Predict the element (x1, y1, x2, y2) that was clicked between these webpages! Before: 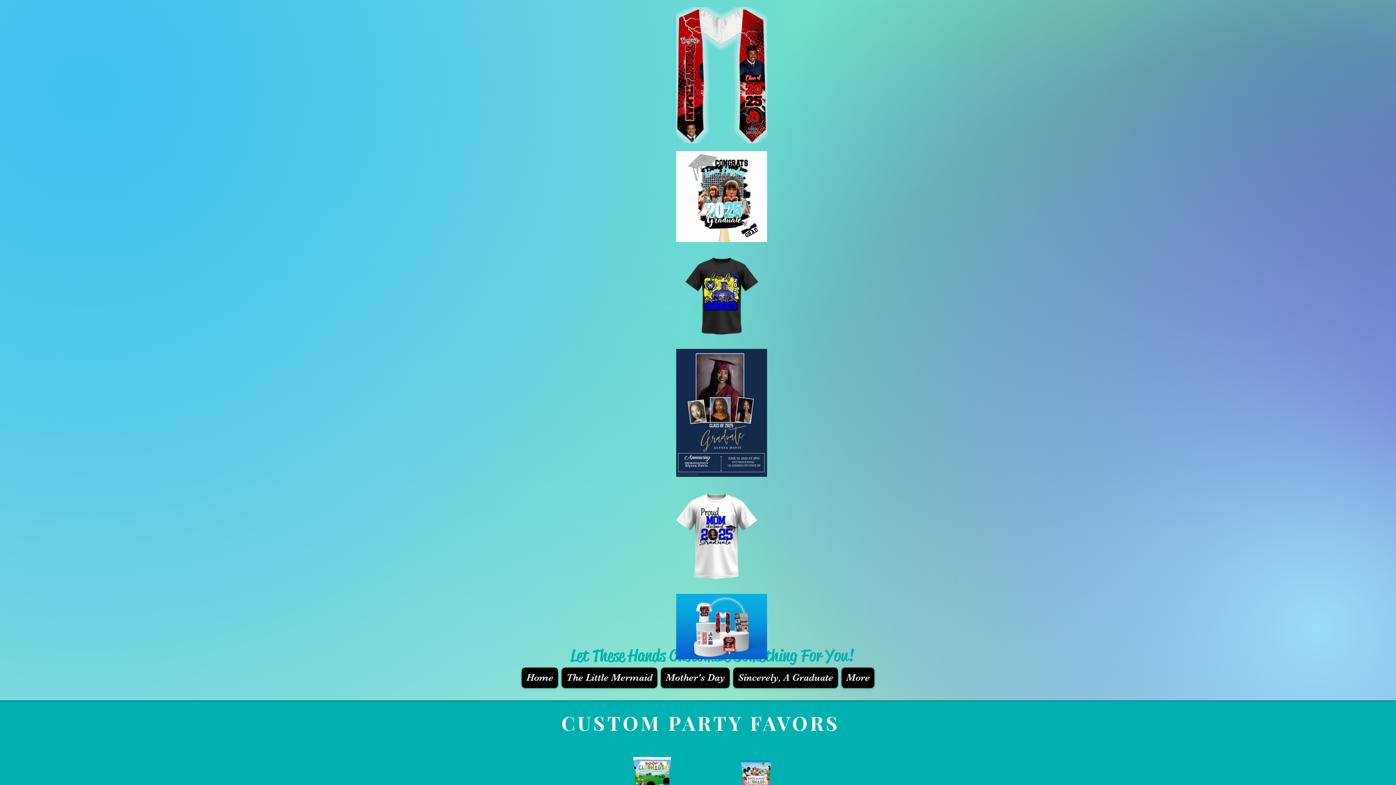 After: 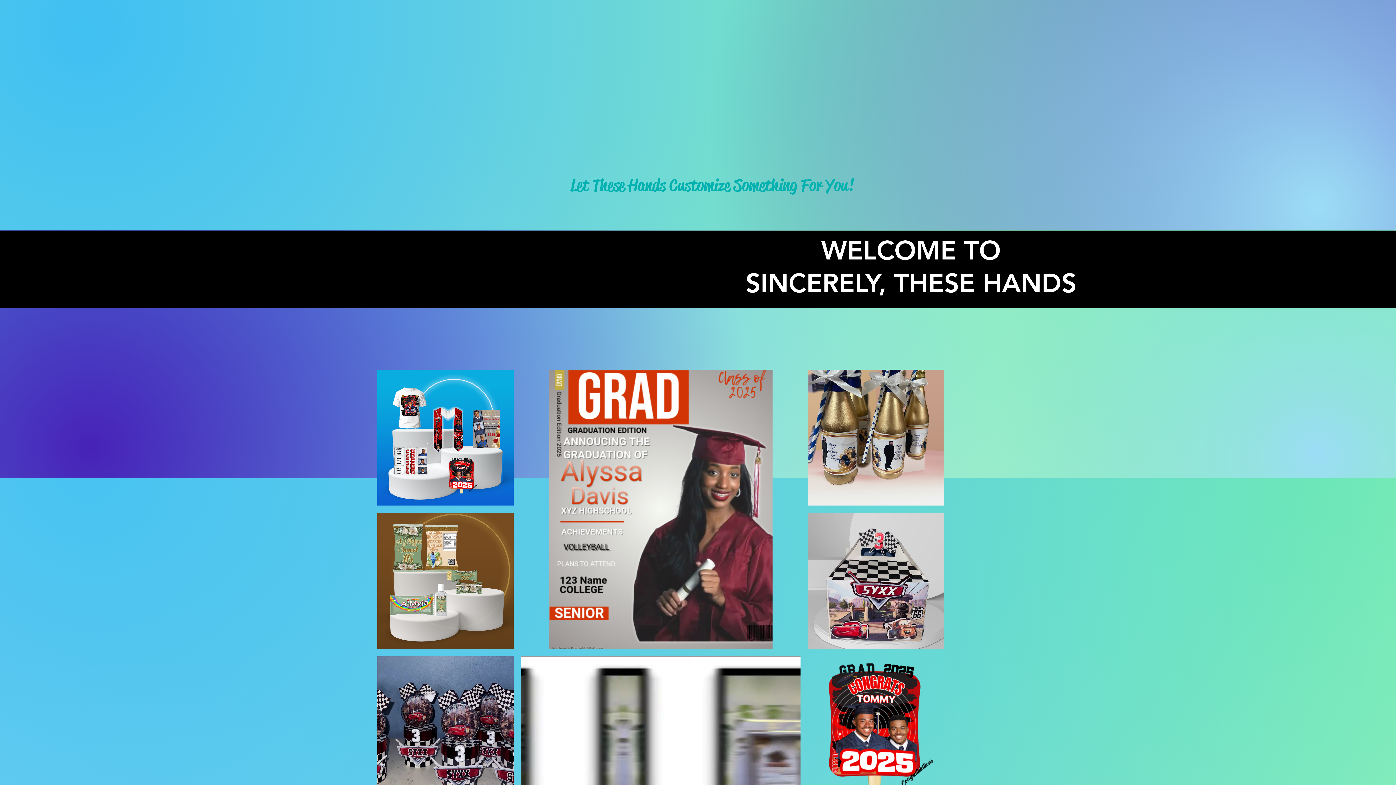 Action: label: Home bbox: (521, 668, 558, 688)